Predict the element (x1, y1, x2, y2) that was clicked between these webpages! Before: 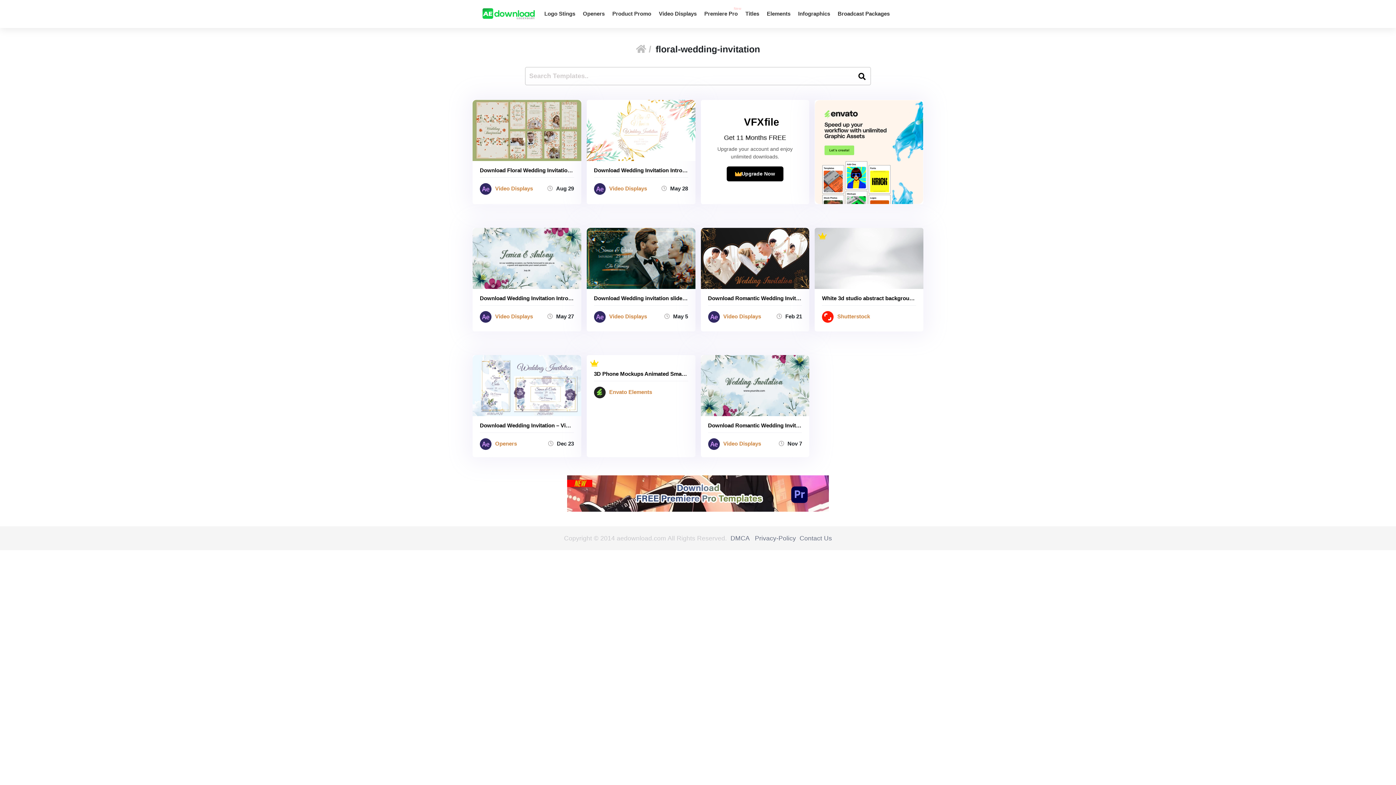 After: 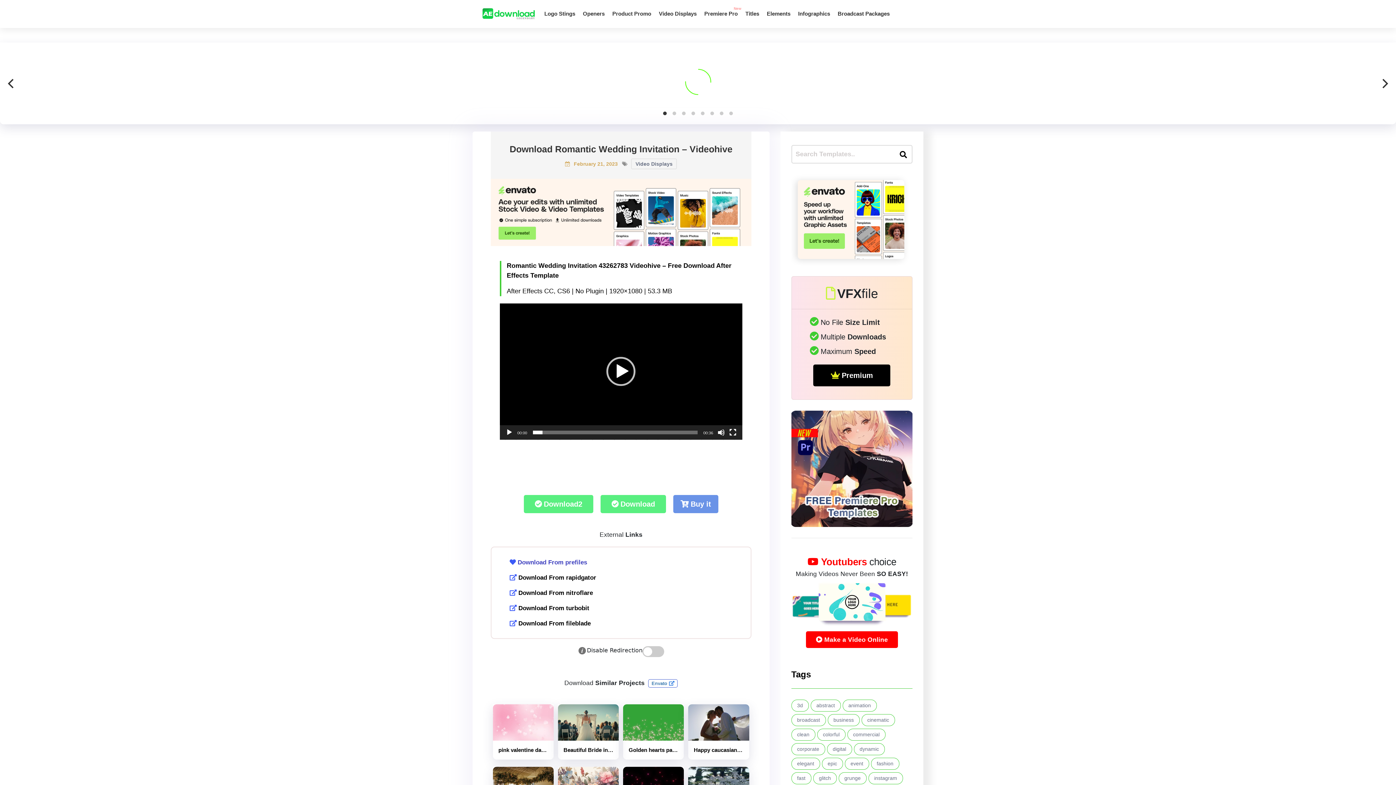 Action: bbox: (700, 254, 809, 261)